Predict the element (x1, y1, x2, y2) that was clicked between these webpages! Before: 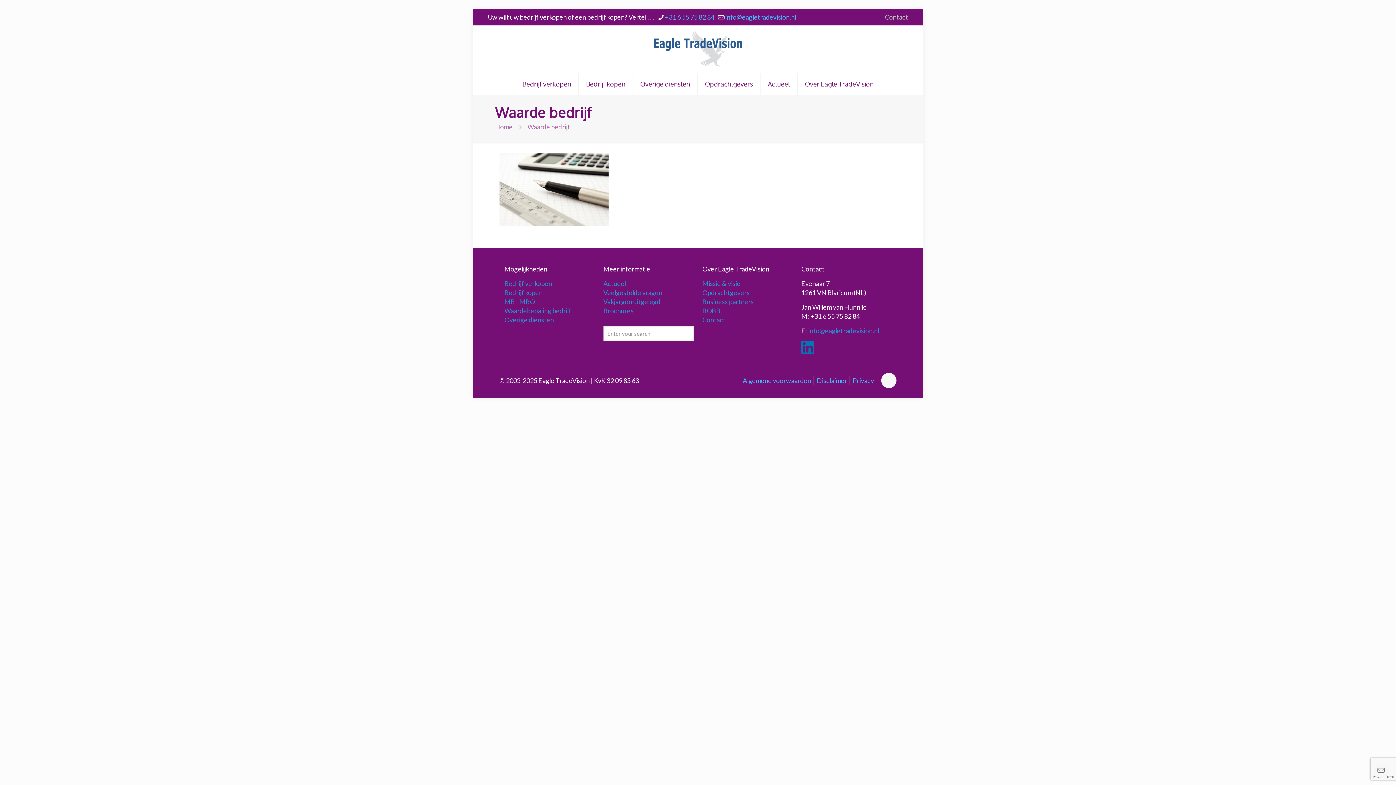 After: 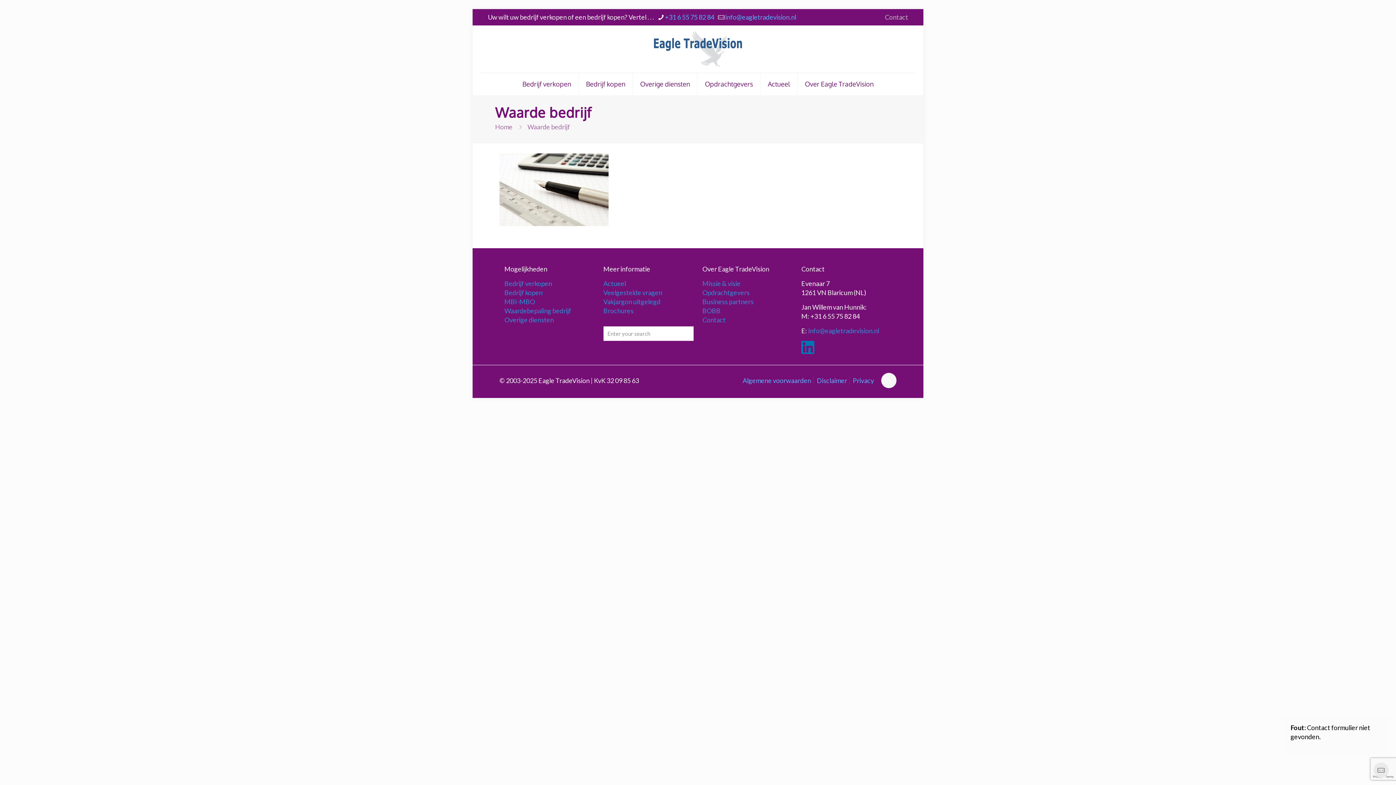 Action: bbox: (1373, 762, 1389, 778)